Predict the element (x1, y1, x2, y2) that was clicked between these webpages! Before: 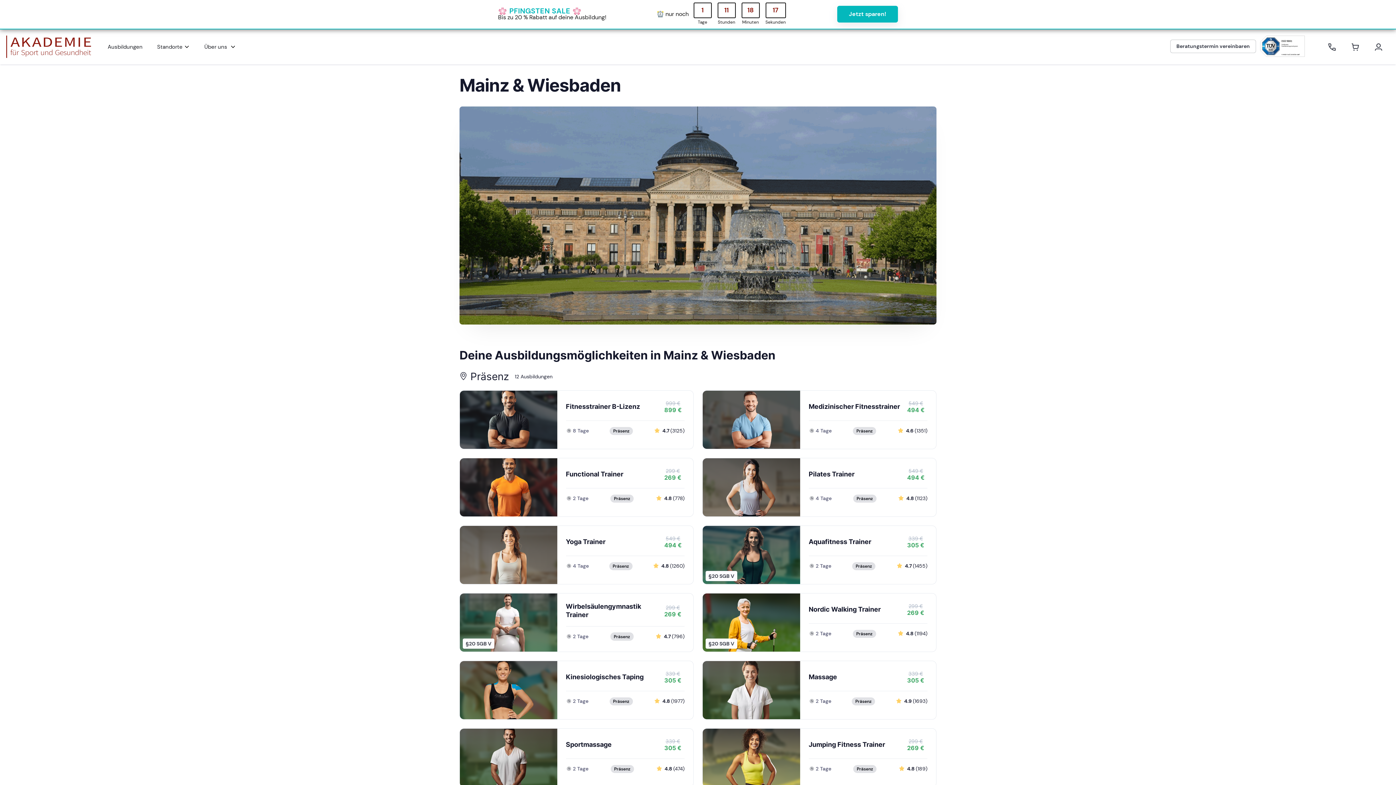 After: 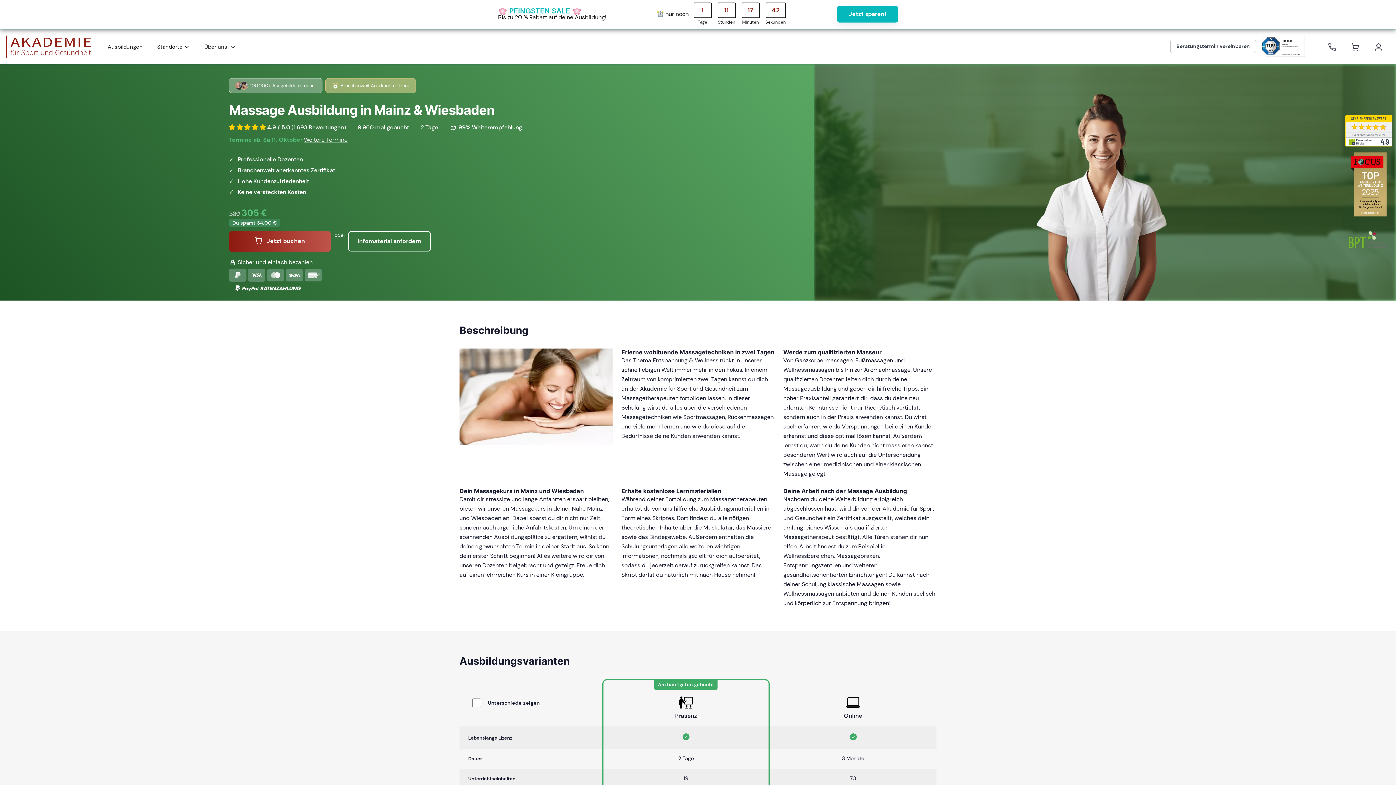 Action: bbox: (702, 661, 936, 720) label: Massage
339 €
305 €
2 Tage
Präsenz
 4.9 (1693)